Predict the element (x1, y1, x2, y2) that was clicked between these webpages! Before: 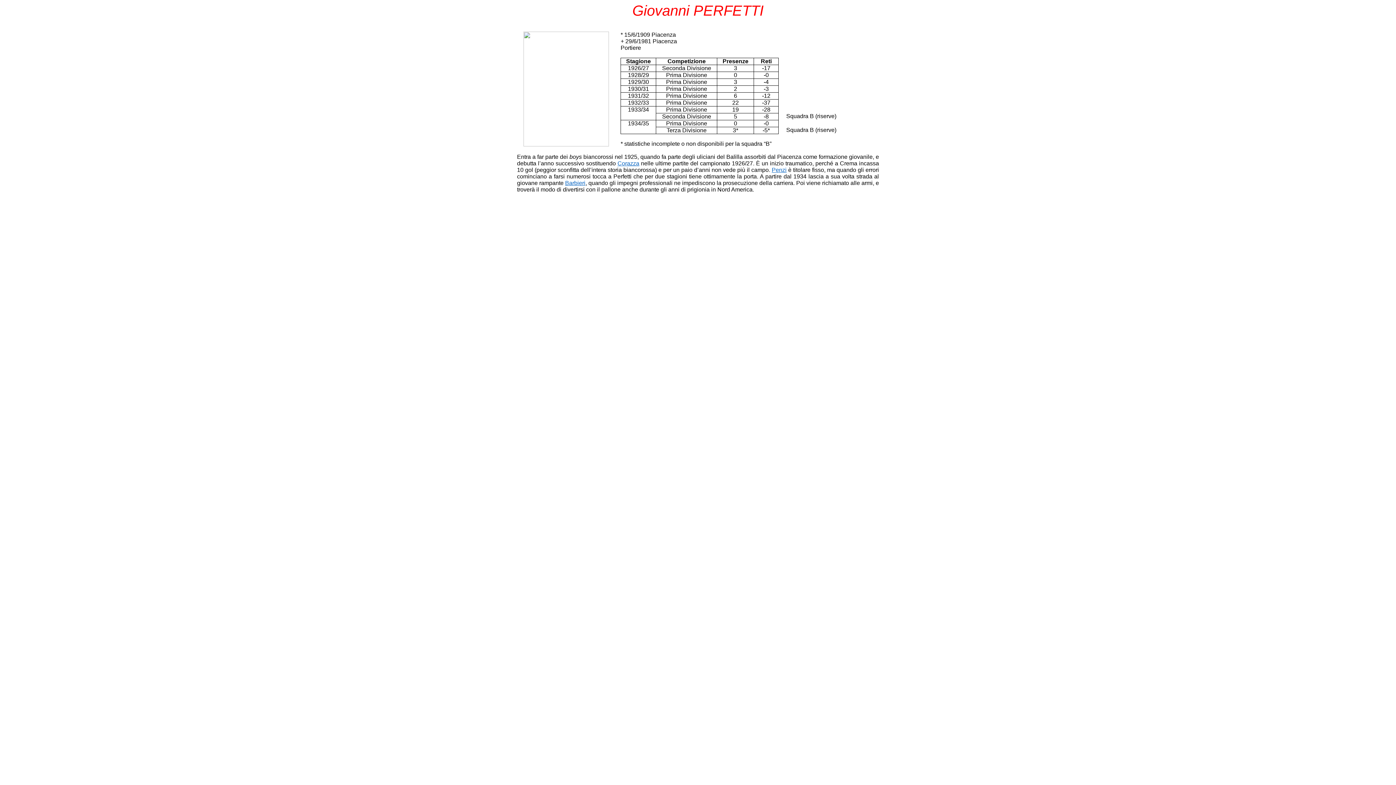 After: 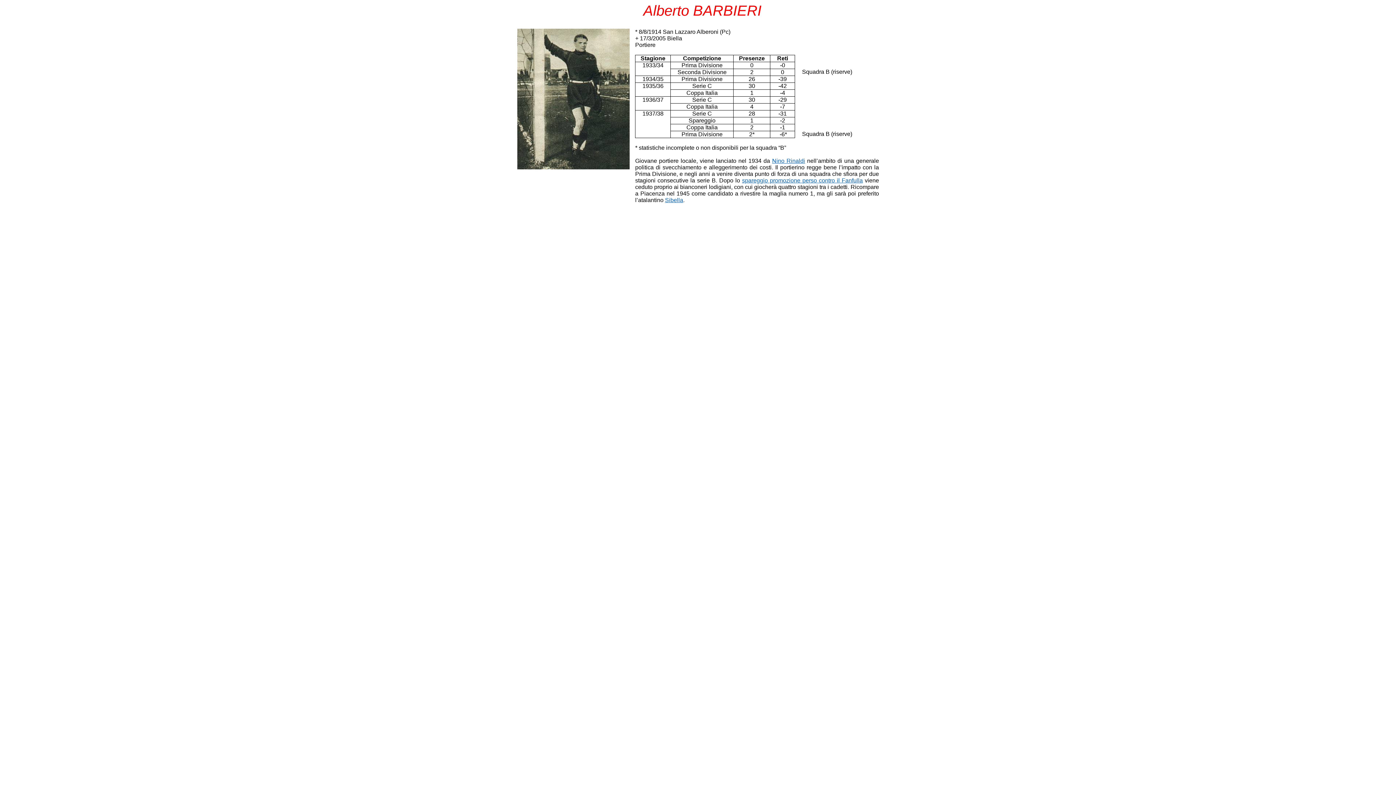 Action: label: Barbieri bbox: (565, 180, 585, 186)